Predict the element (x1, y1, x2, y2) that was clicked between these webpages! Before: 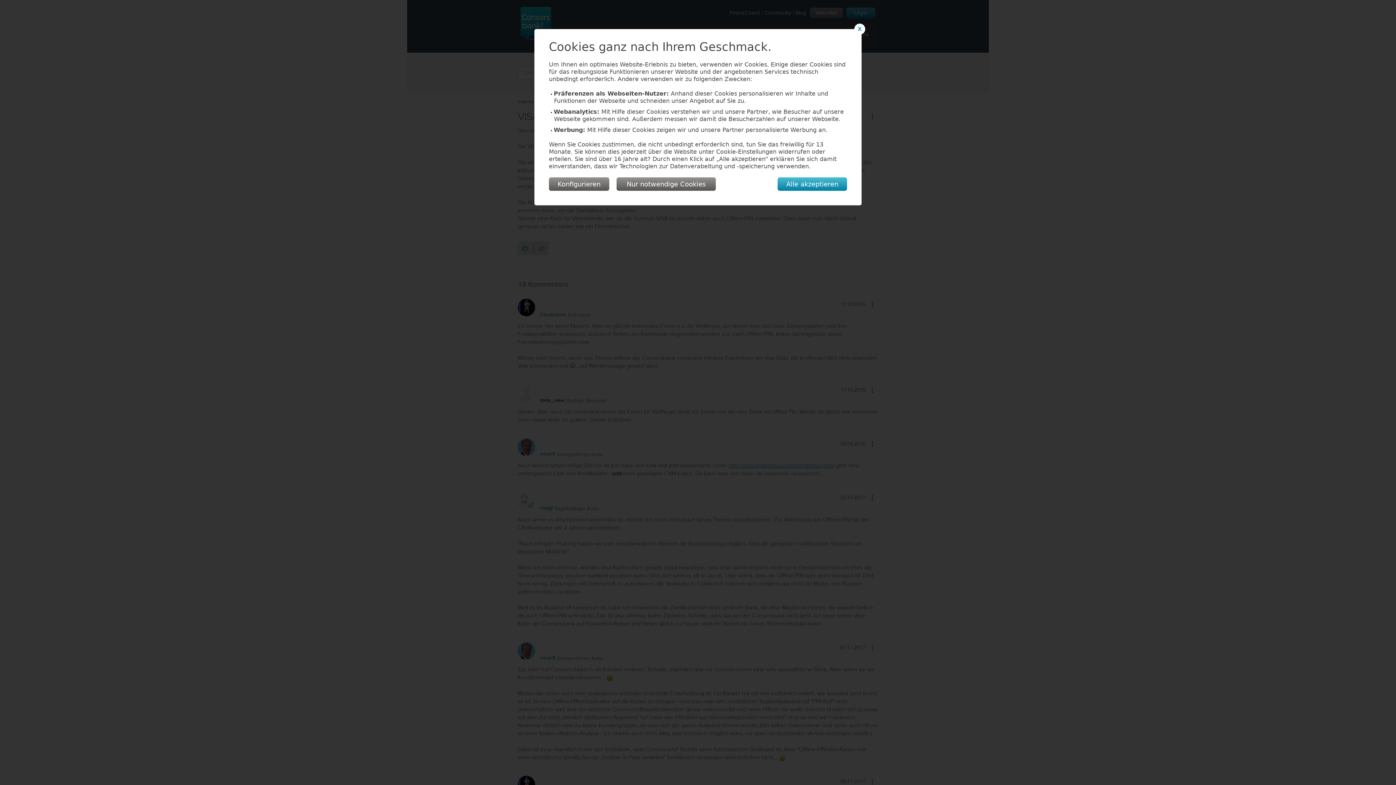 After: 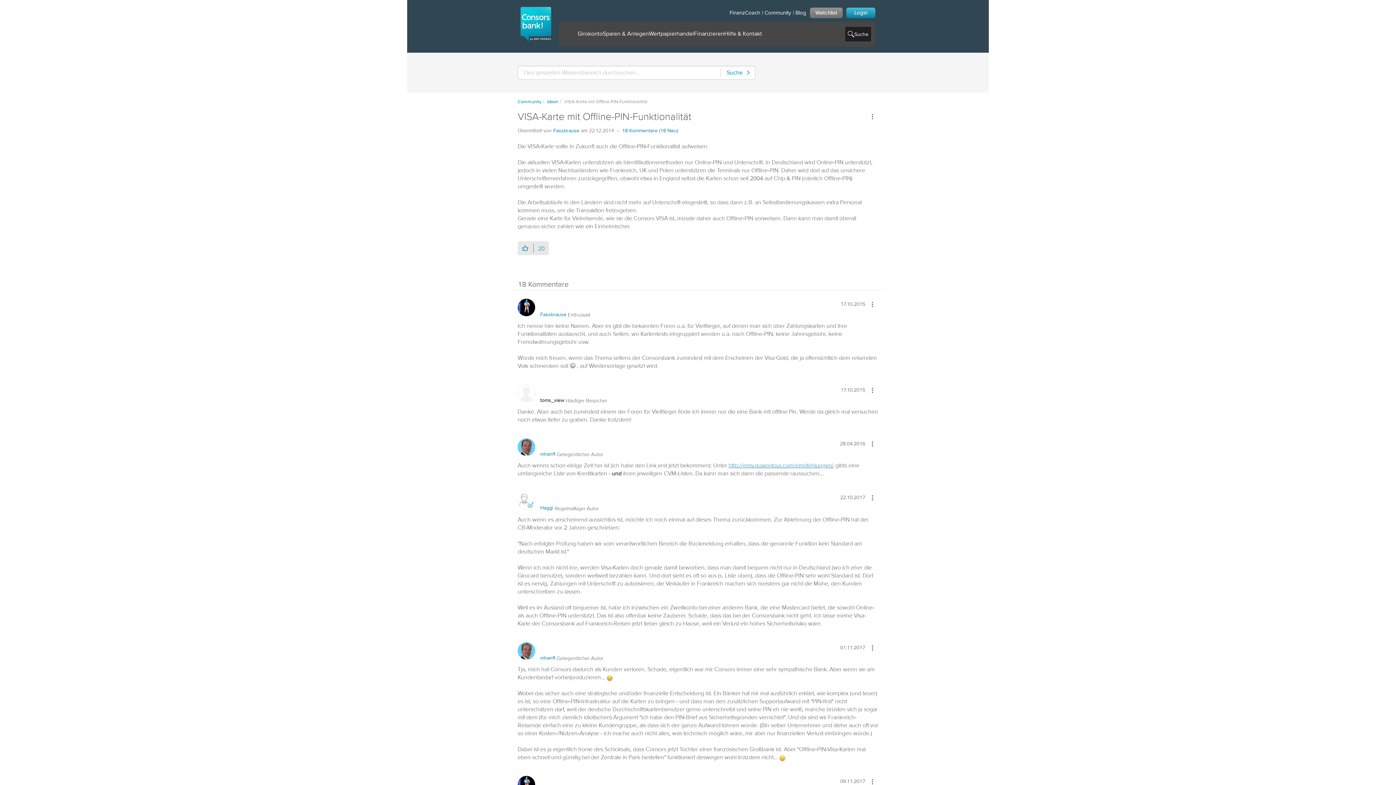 Action: label: X bbox: (854, 23, 865, 34)